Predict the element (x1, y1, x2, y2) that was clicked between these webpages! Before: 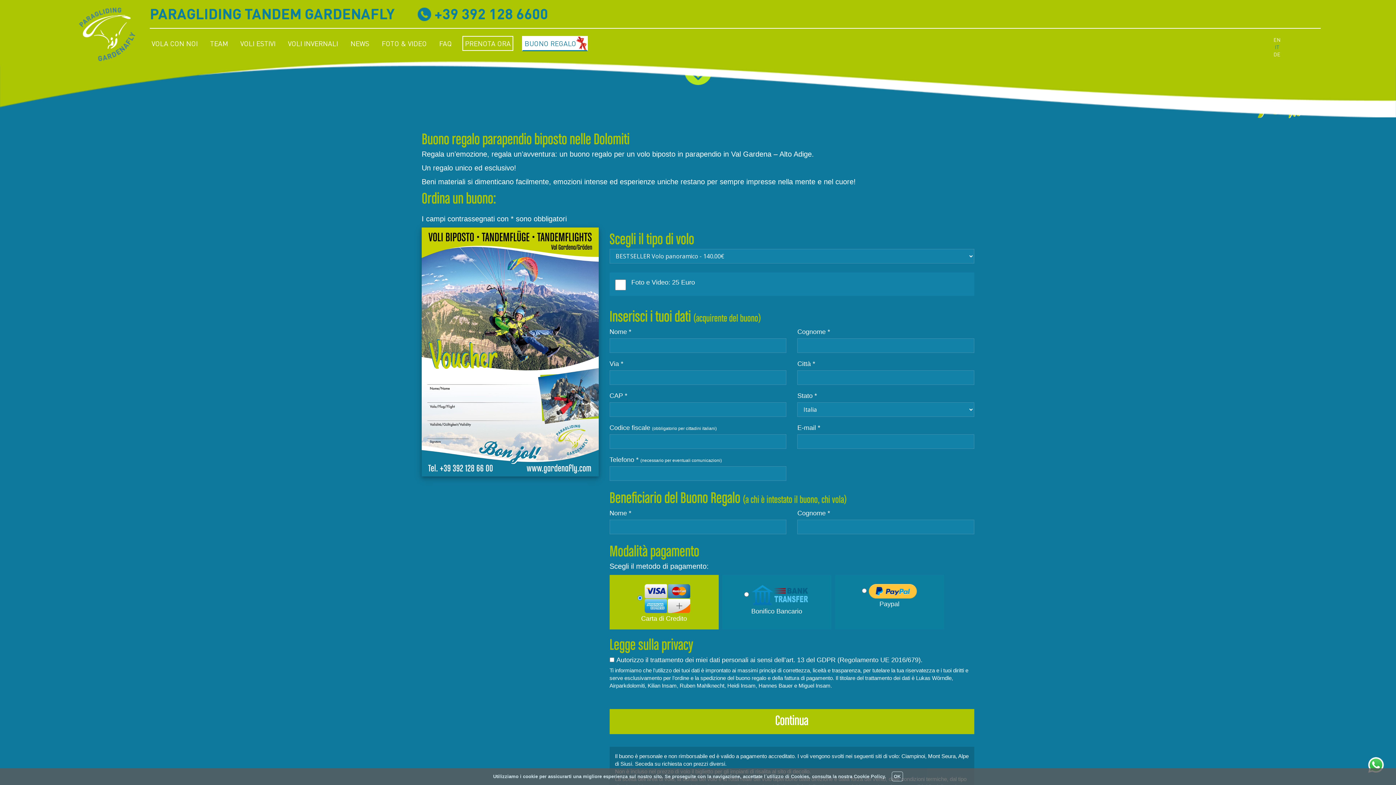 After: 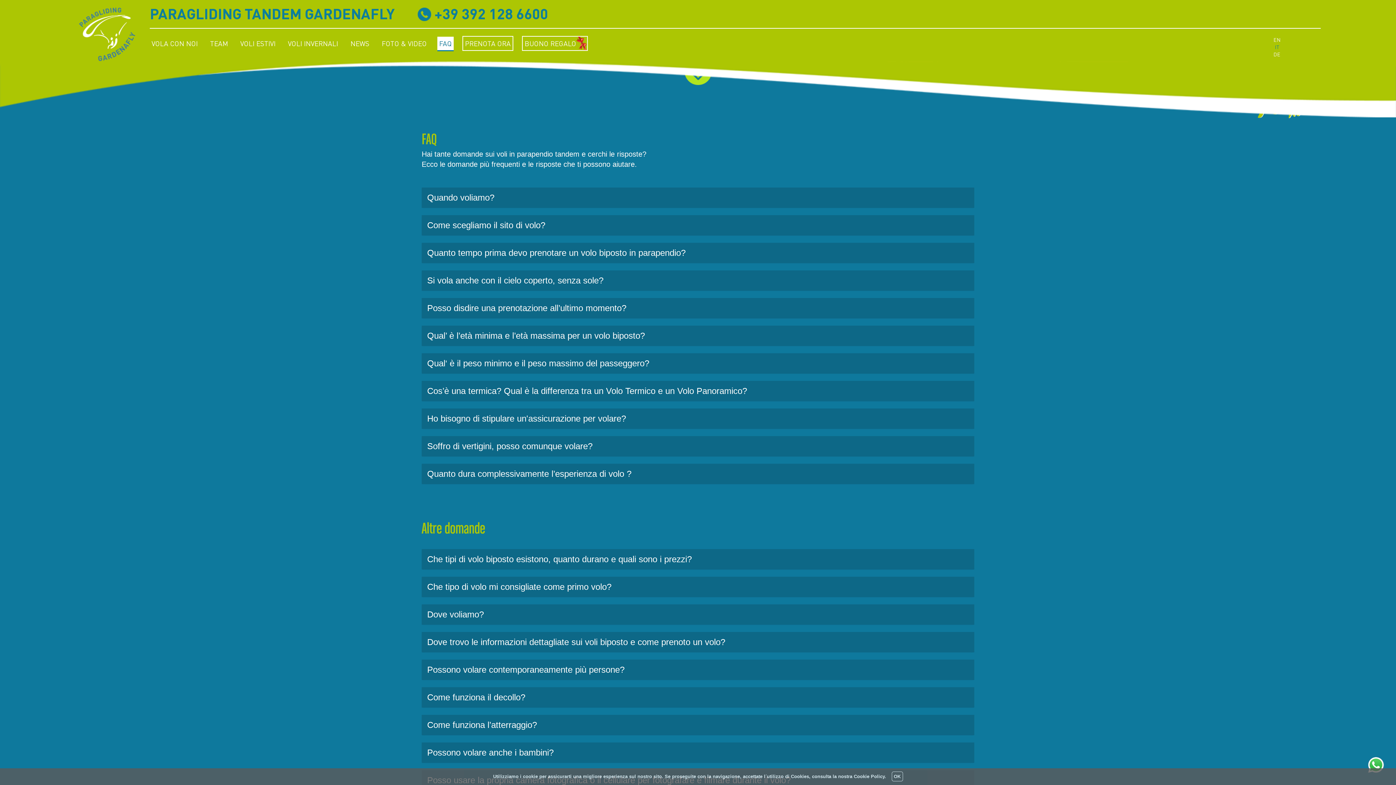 Action: label: FAQ bbox: (437, 36, 453, 50)